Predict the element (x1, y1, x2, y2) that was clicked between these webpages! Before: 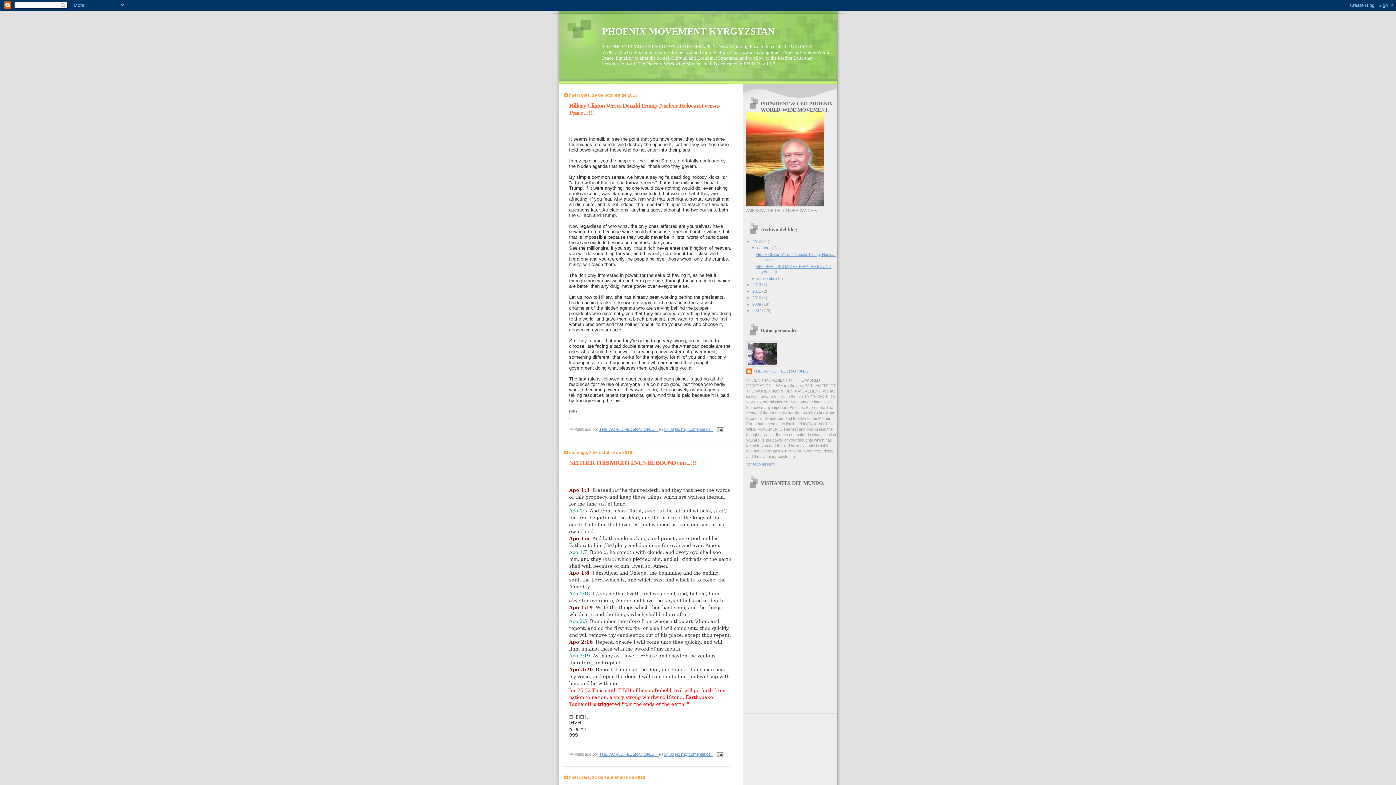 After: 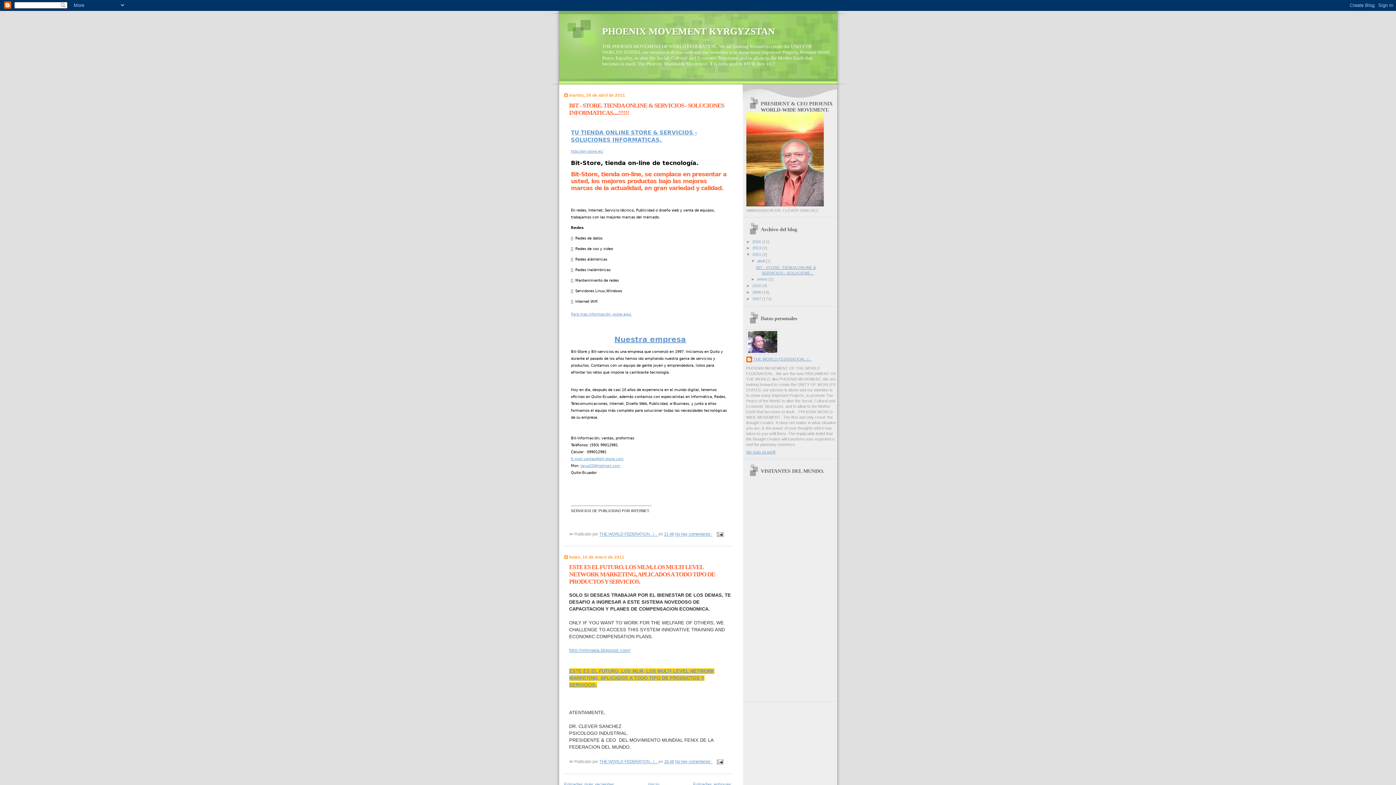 Action: bbox: (752, 289, 762, 293) label: 2011 